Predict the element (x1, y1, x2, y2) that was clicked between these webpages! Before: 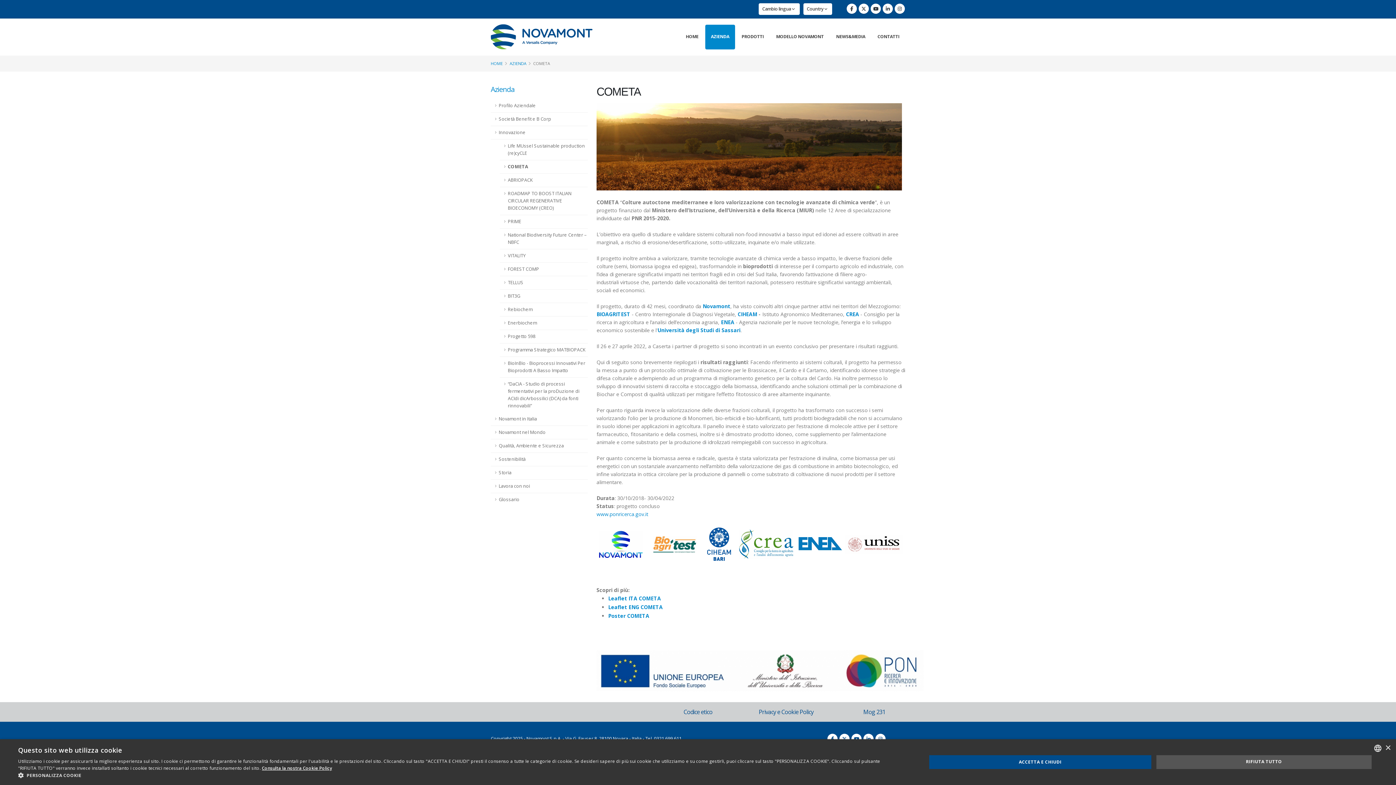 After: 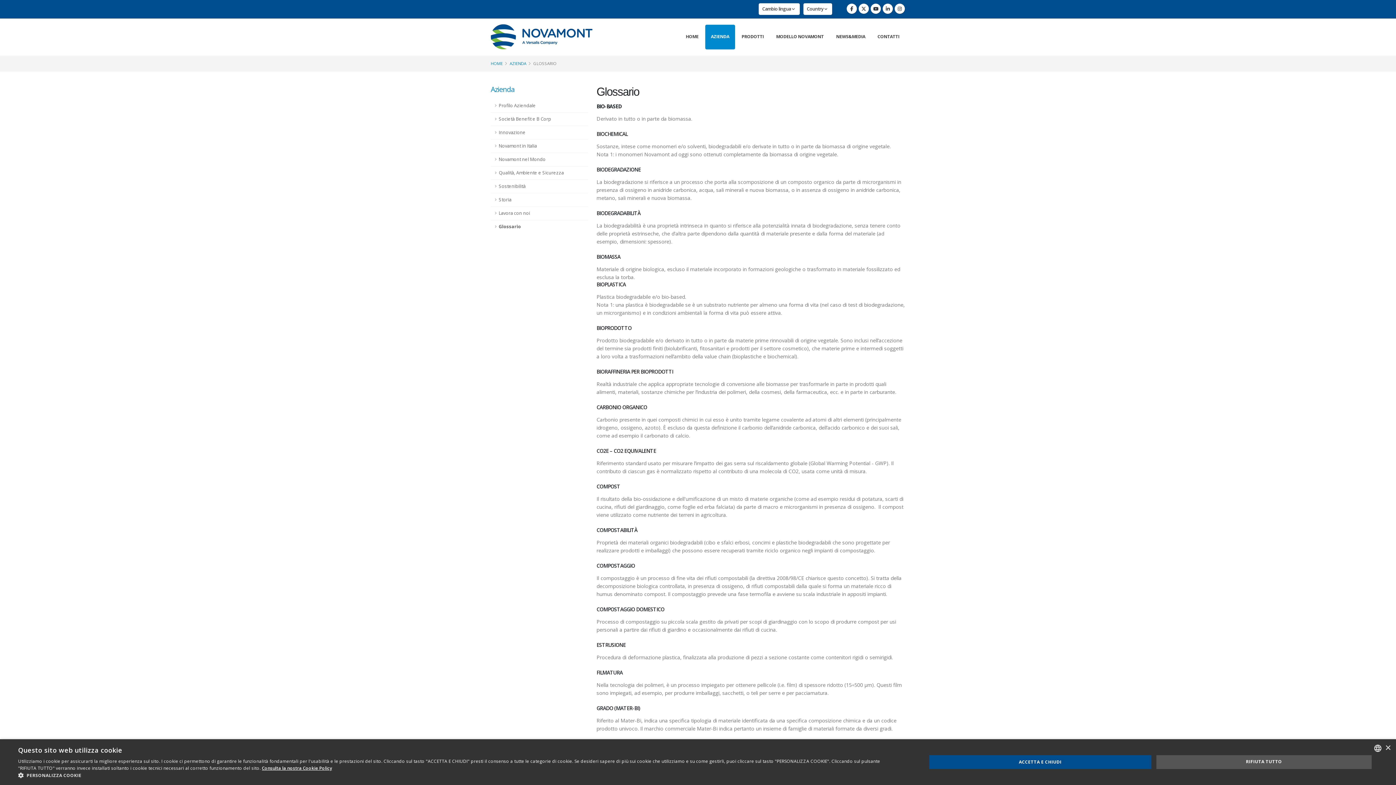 Action: bbox: (490, 493, 588, 506) label: Glossario